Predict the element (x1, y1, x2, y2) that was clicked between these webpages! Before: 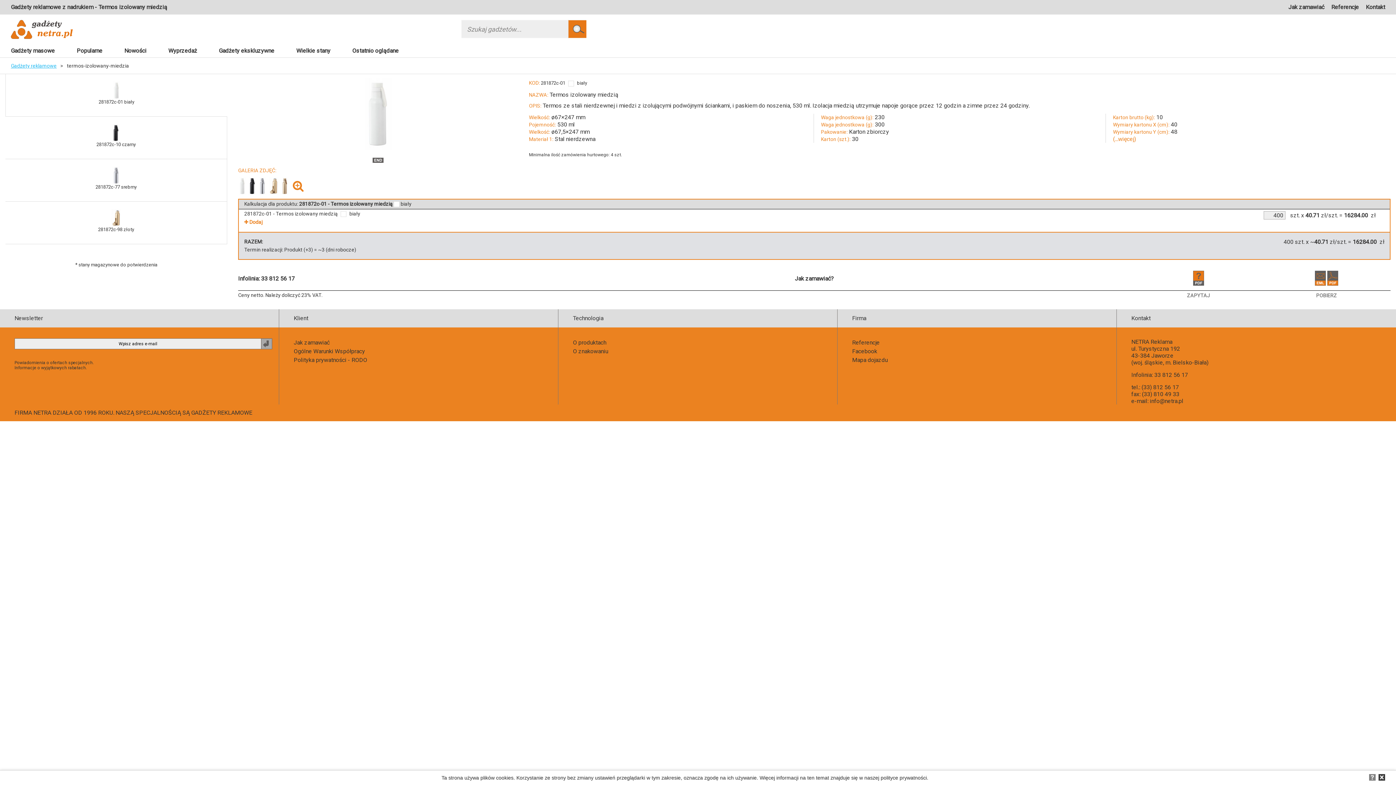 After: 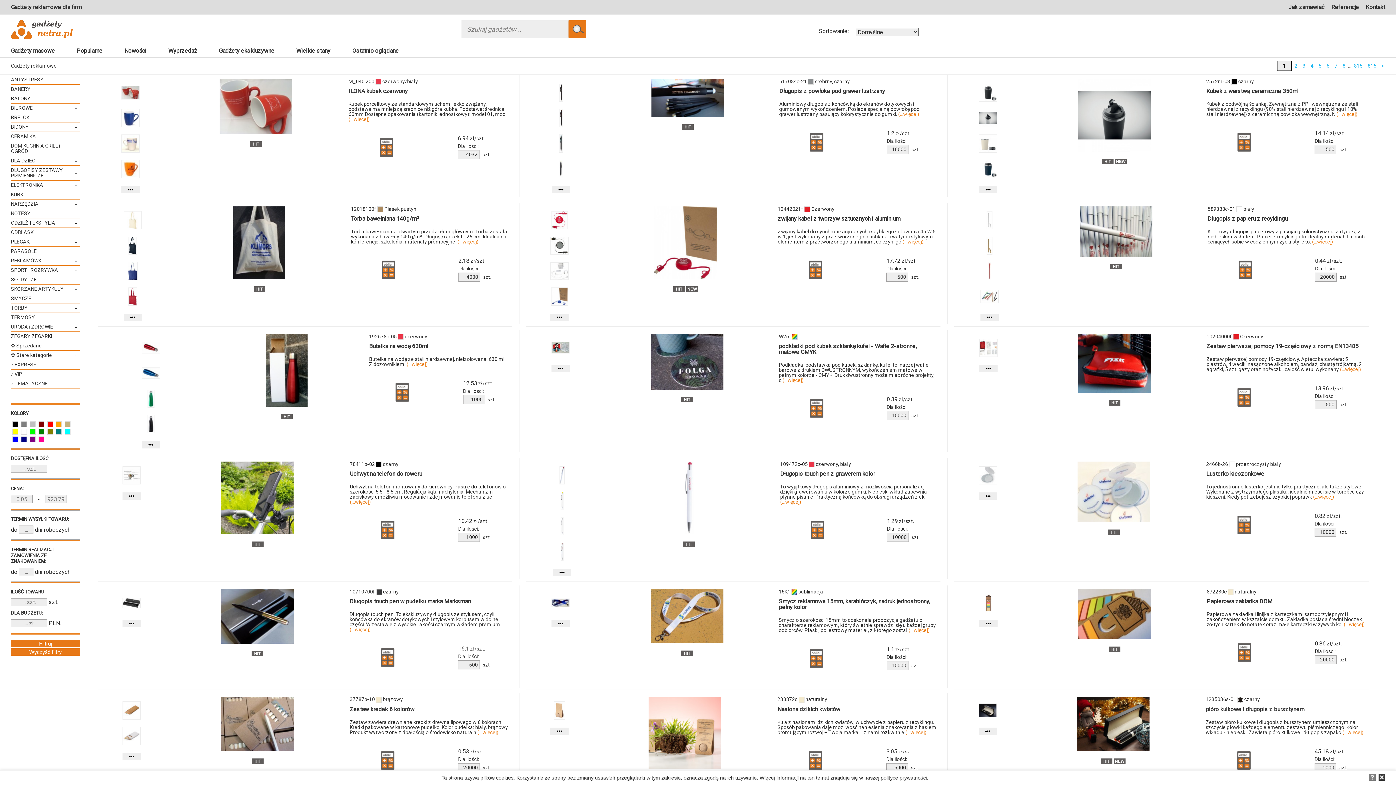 Action: label: Gadżety reklamowe bbox: (10, 62, 56, 68)